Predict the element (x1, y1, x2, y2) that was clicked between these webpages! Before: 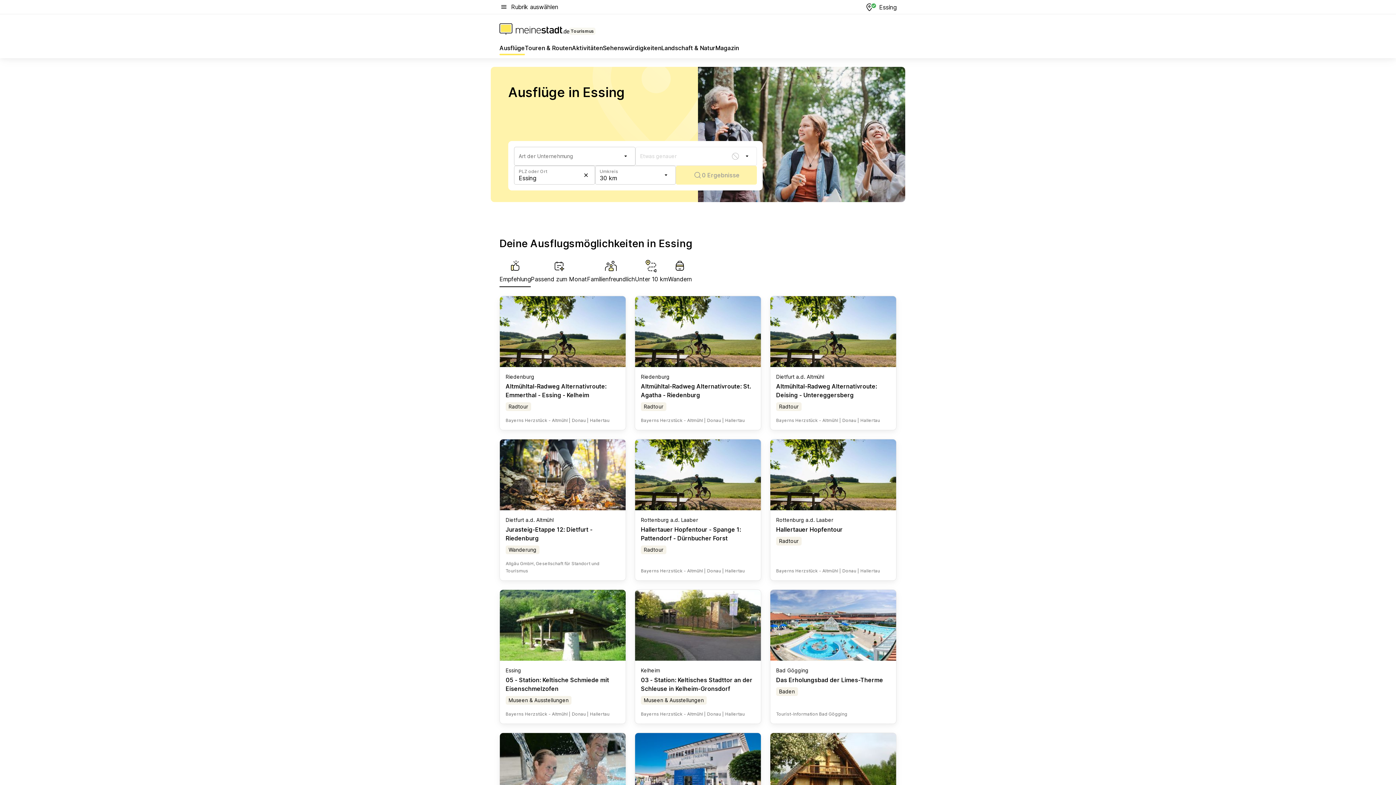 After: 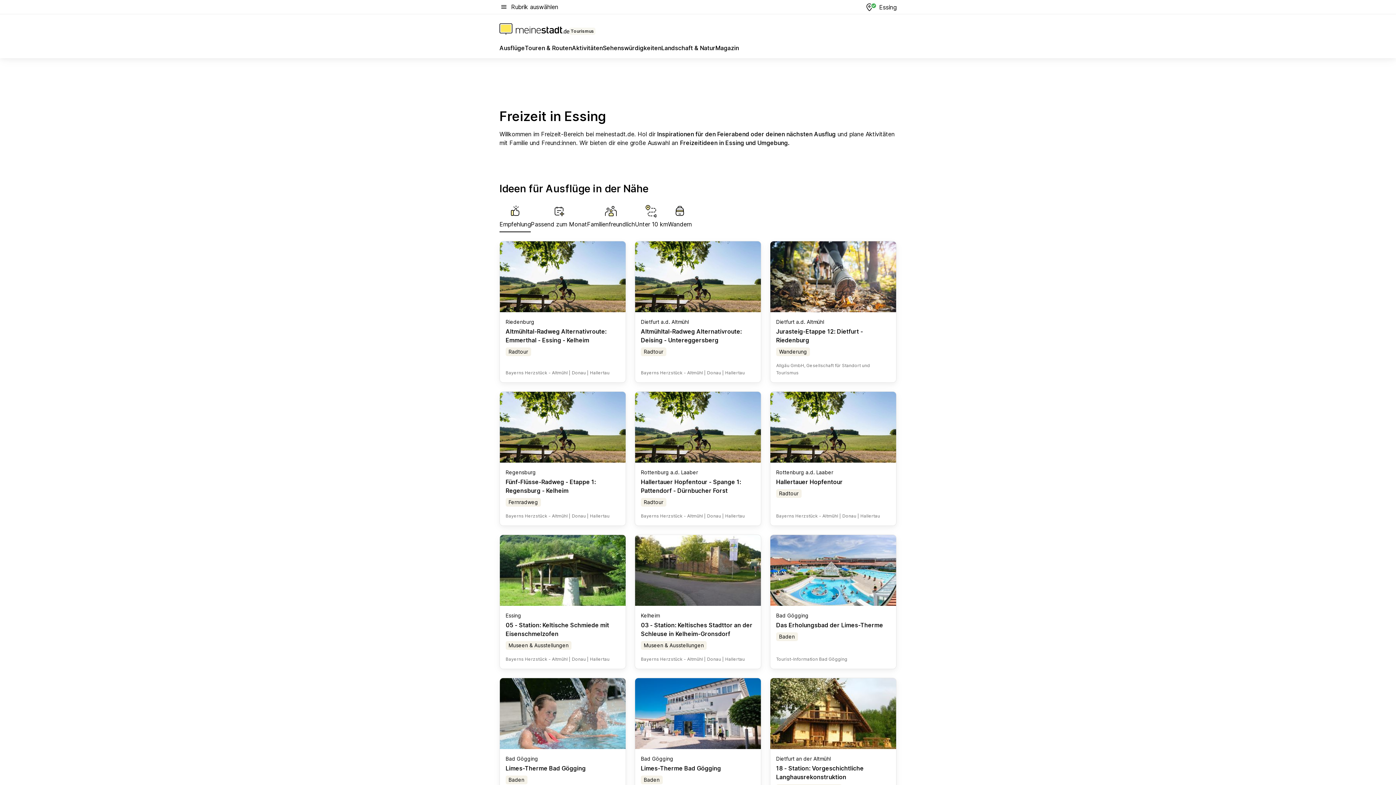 Action: bbox: (499, 23, 595, 34) label: Tourismus